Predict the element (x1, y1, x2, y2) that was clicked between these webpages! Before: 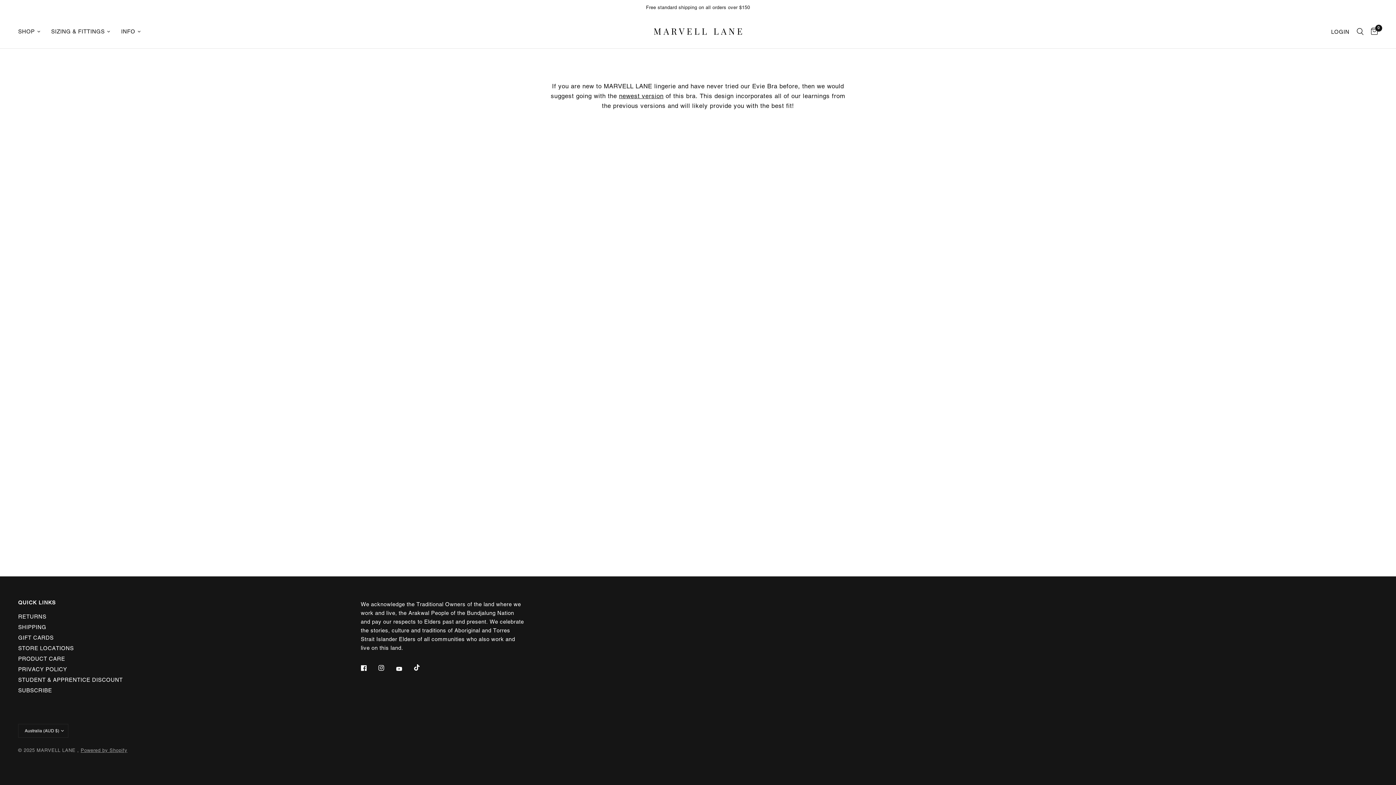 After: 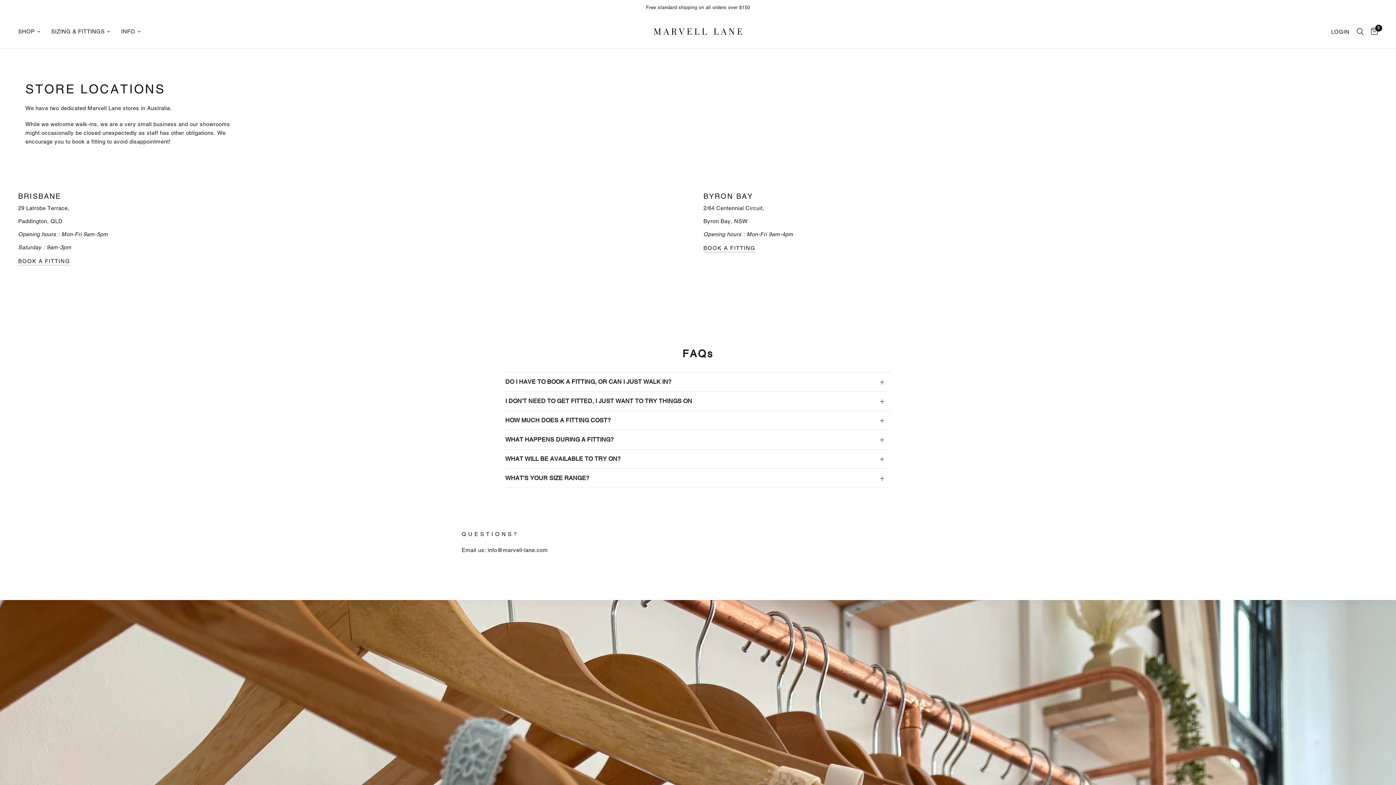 Action: label: STORE LOCATIONS bbox: (18, 645, 73, 651)